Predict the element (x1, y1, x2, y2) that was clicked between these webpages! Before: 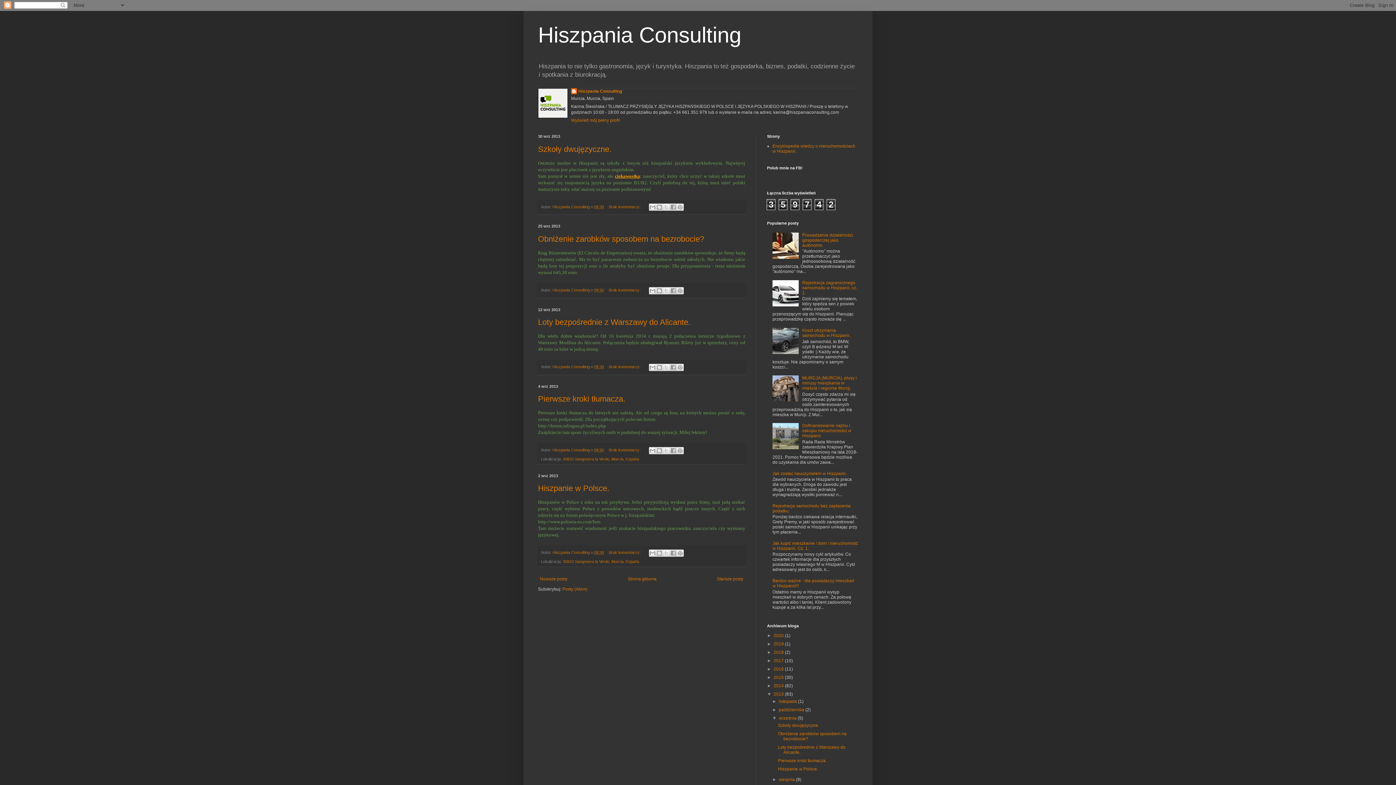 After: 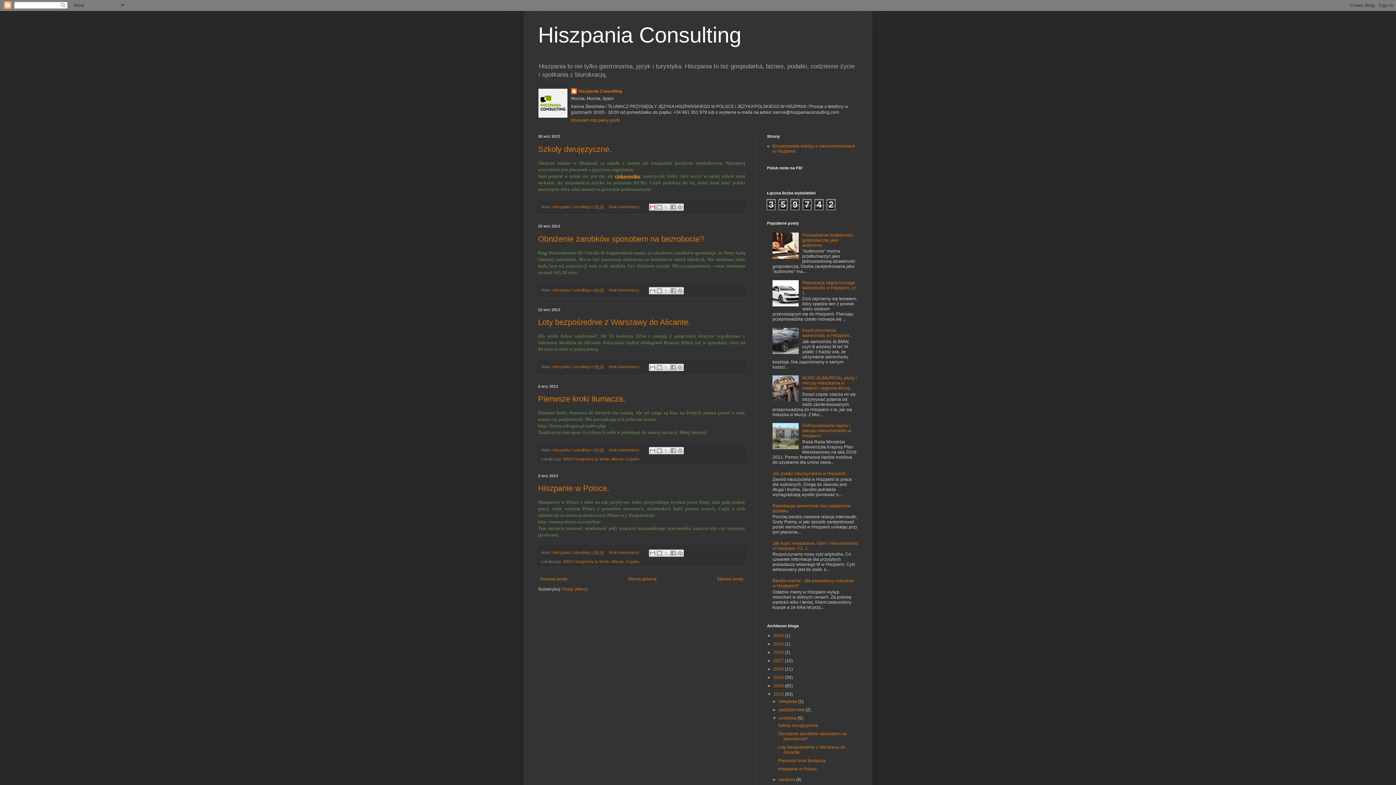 Action: bbox: (649, 203, 656, 211) label: Wyślij pocztą e-mail